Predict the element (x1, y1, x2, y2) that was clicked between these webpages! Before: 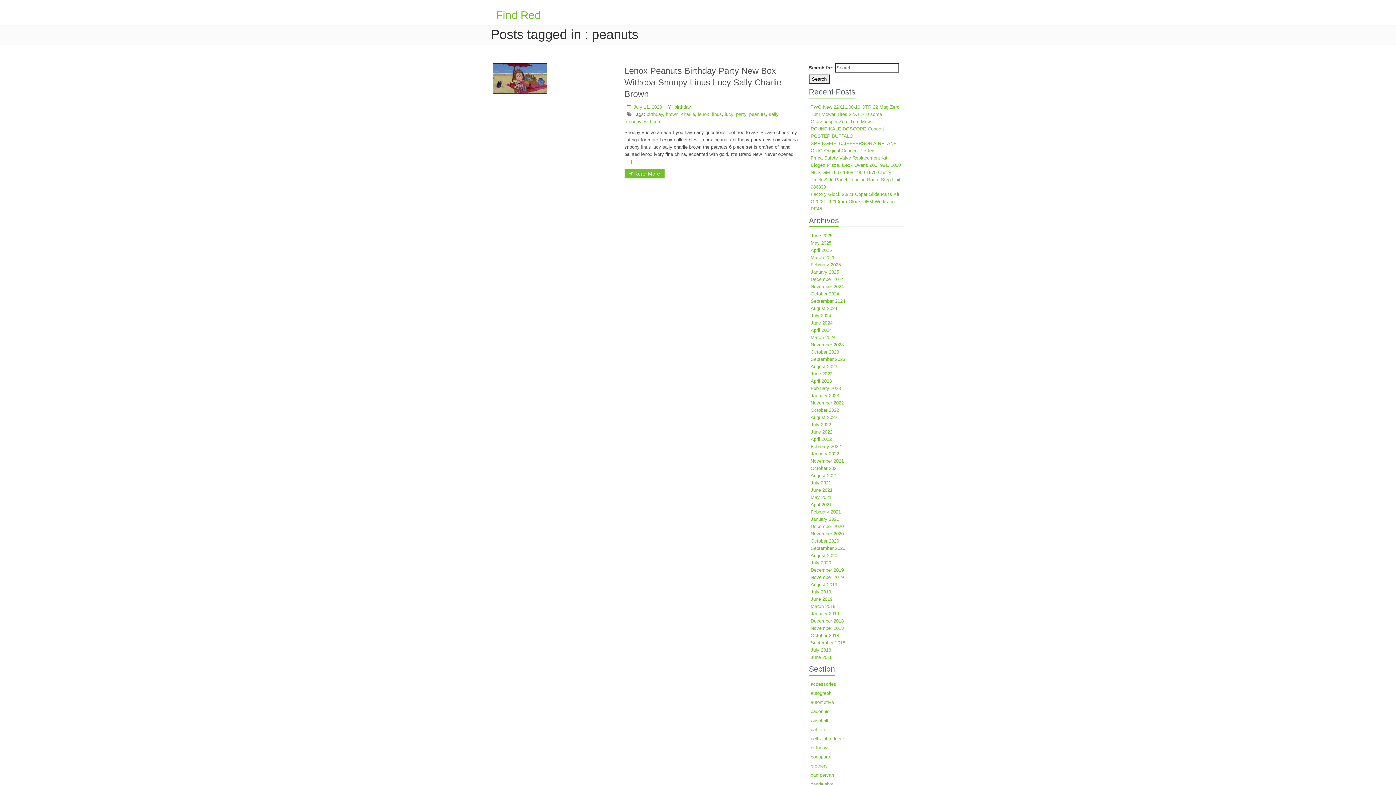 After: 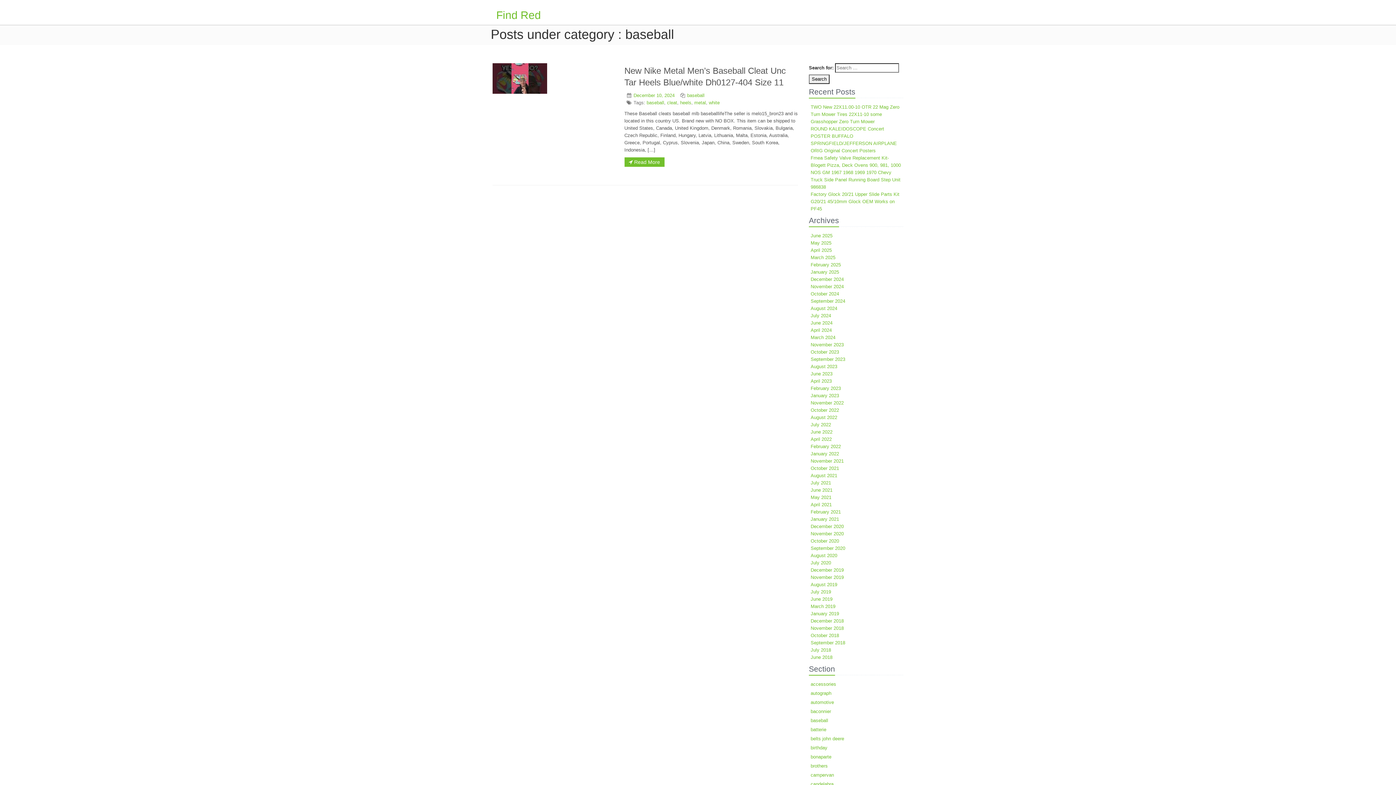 Action: bbox: (810, 718, 828, 723) label: baseball